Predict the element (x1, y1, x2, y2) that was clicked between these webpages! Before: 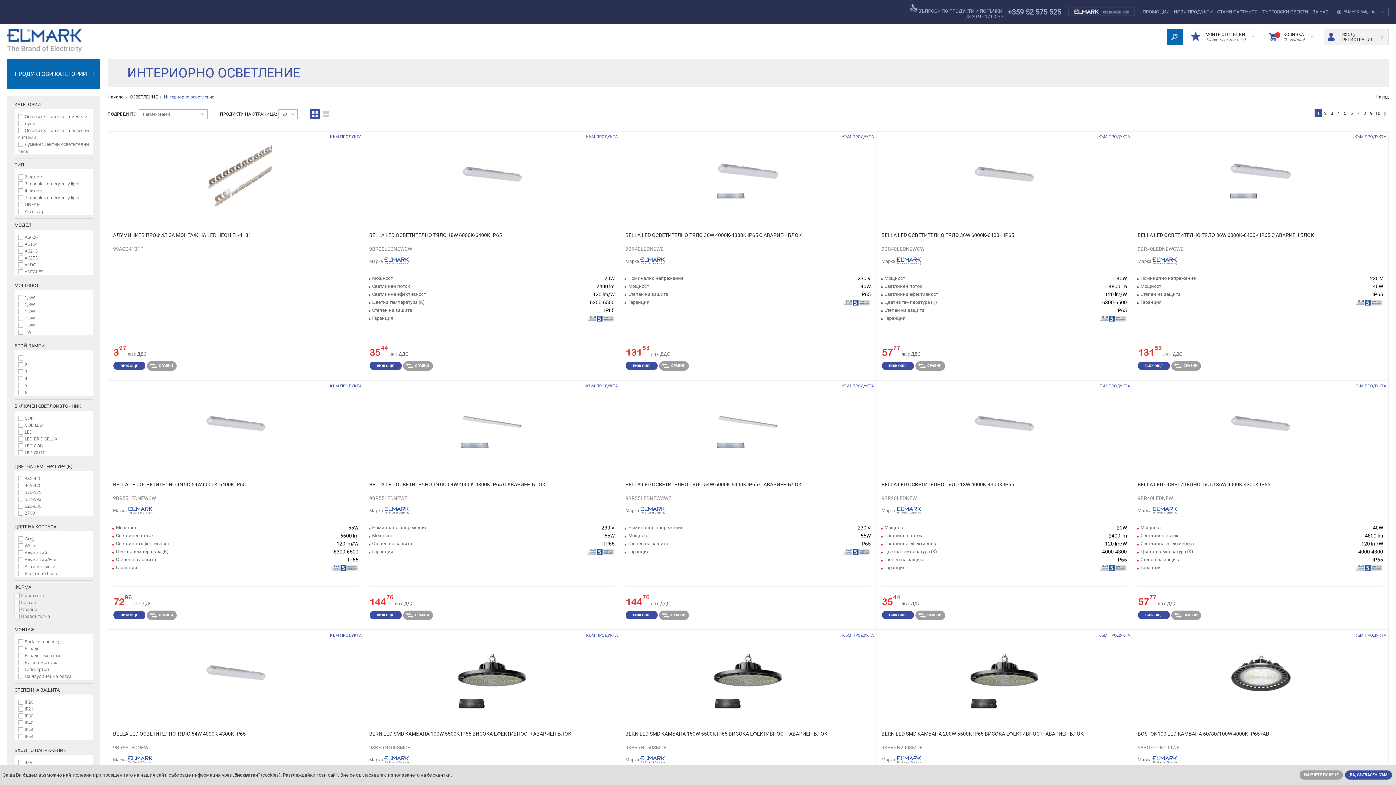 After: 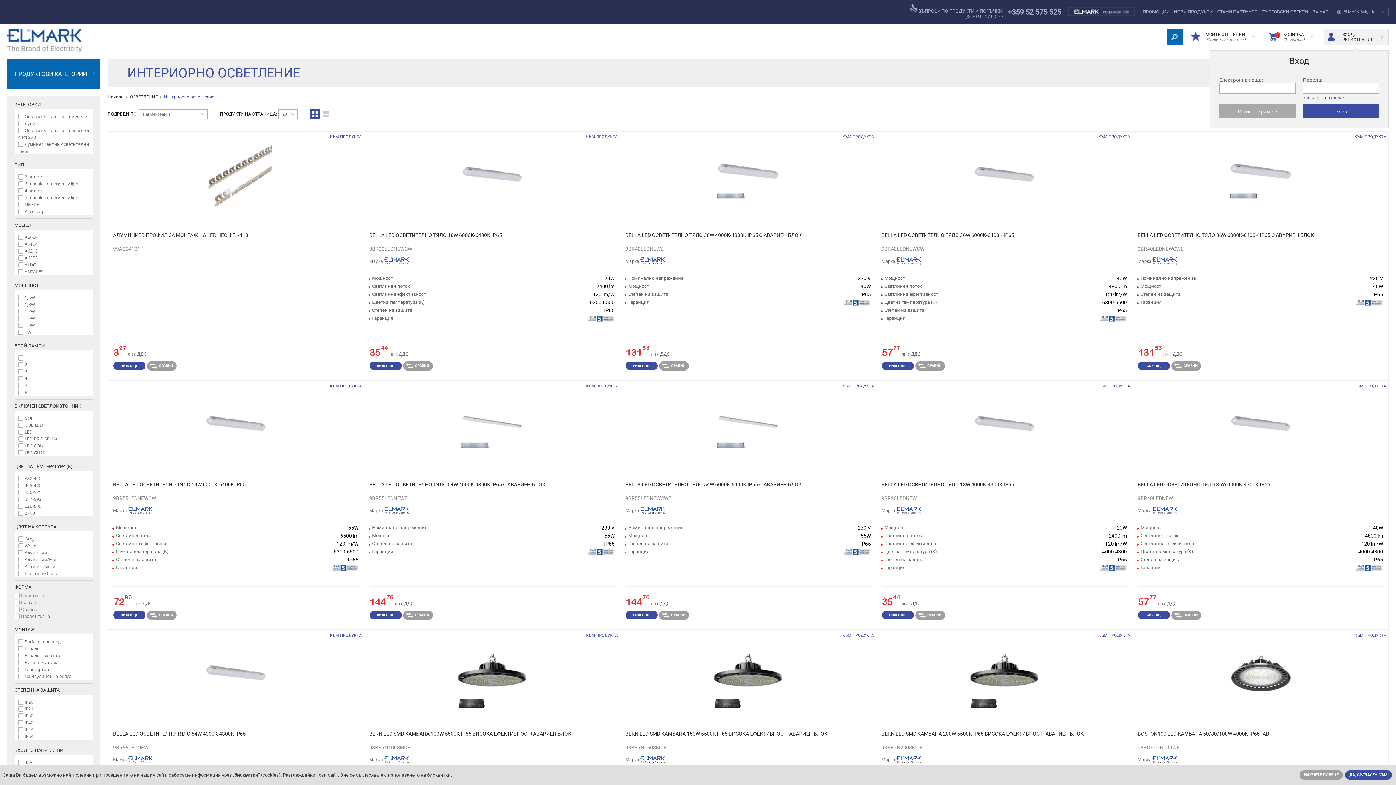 Action: bbox: (1328, 32, 1385, 42) label: ВХОД/
РЕГИСТРАЦИЯ